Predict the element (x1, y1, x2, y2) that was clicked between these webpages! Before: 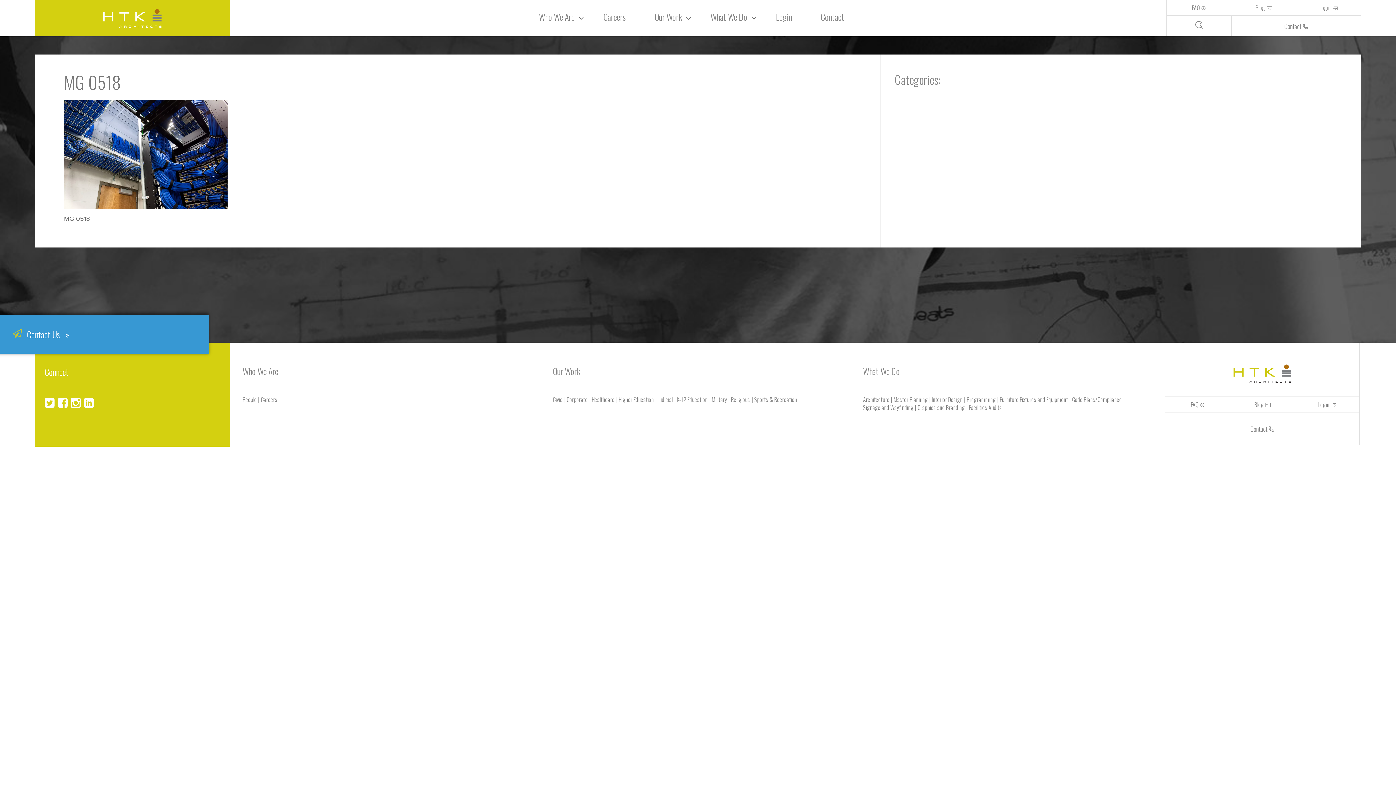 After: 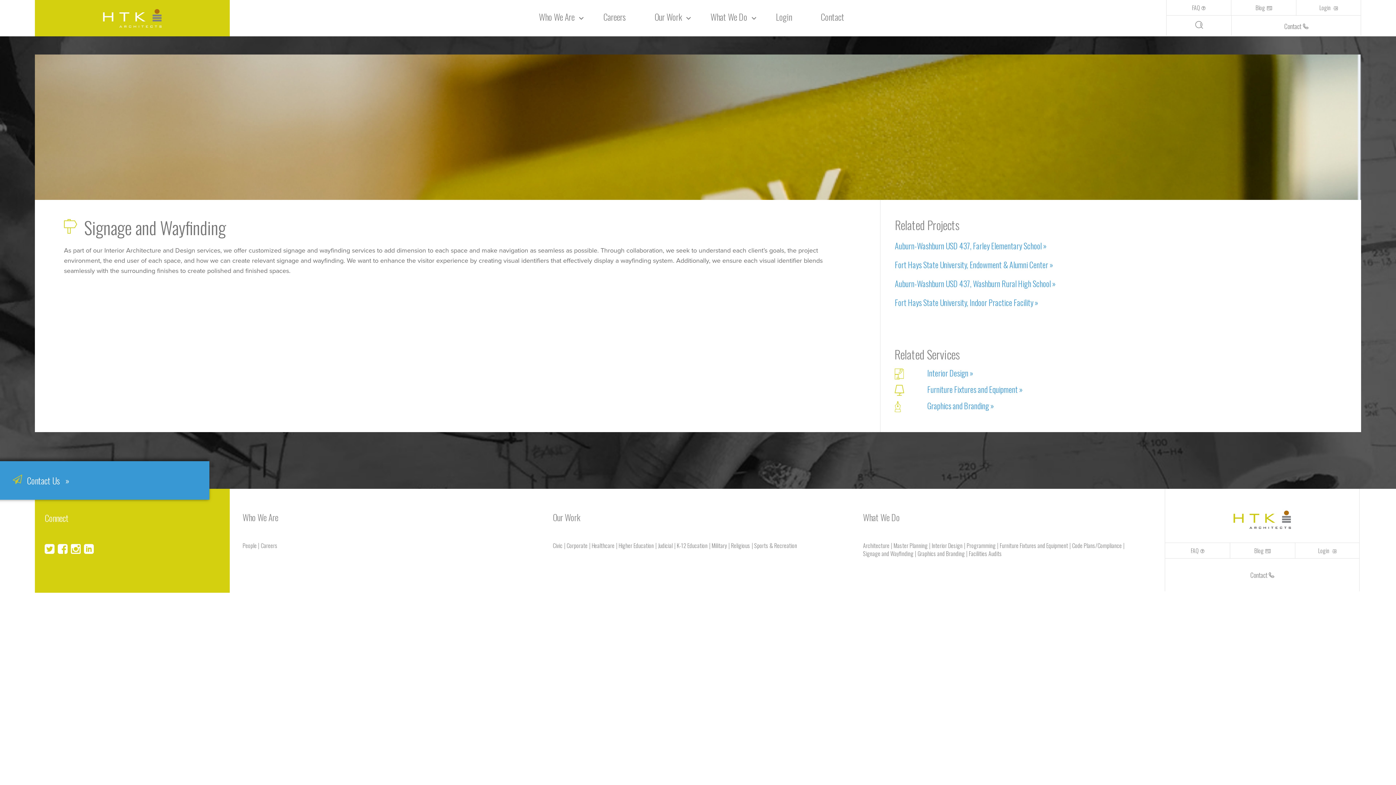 Action: bbox: (861, 403, 915, 411) label: Signage and Wayfinding